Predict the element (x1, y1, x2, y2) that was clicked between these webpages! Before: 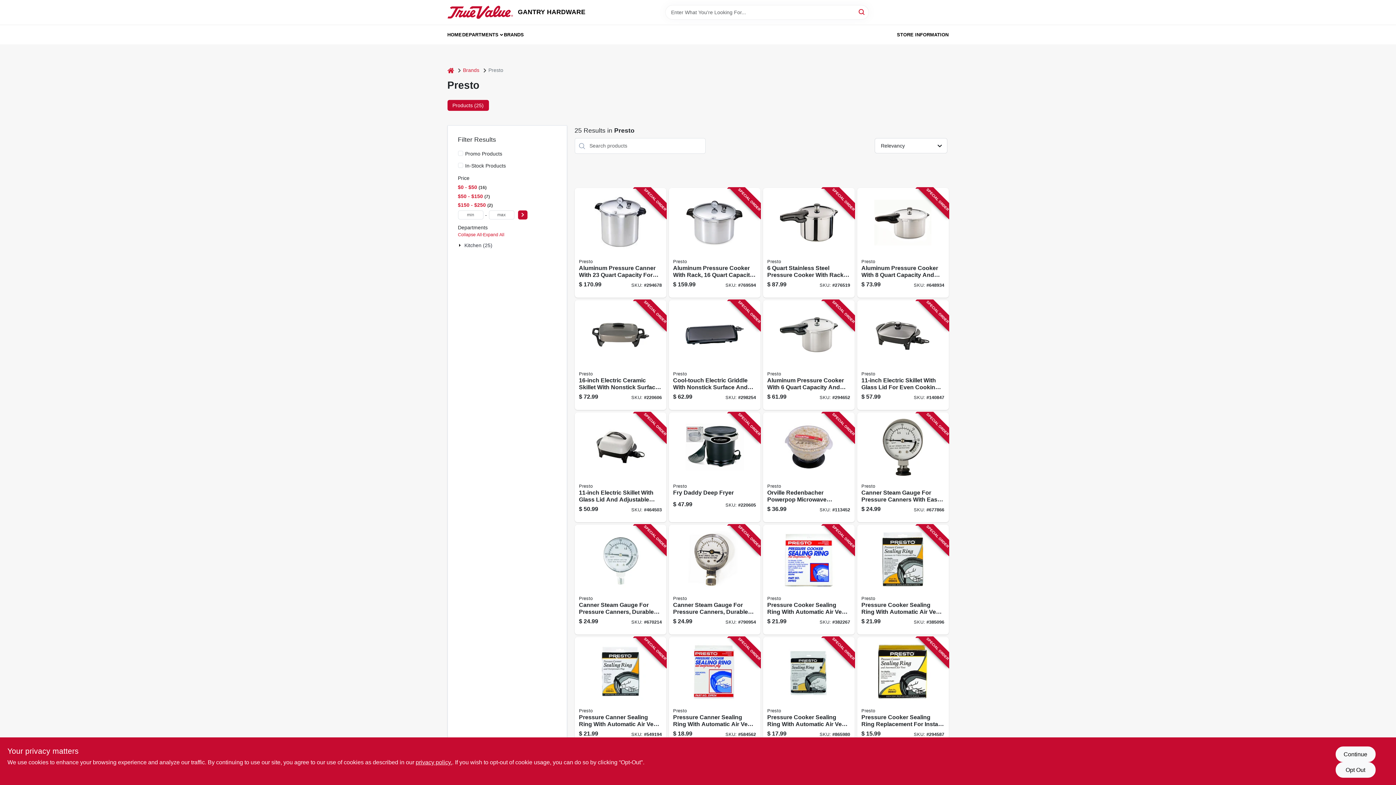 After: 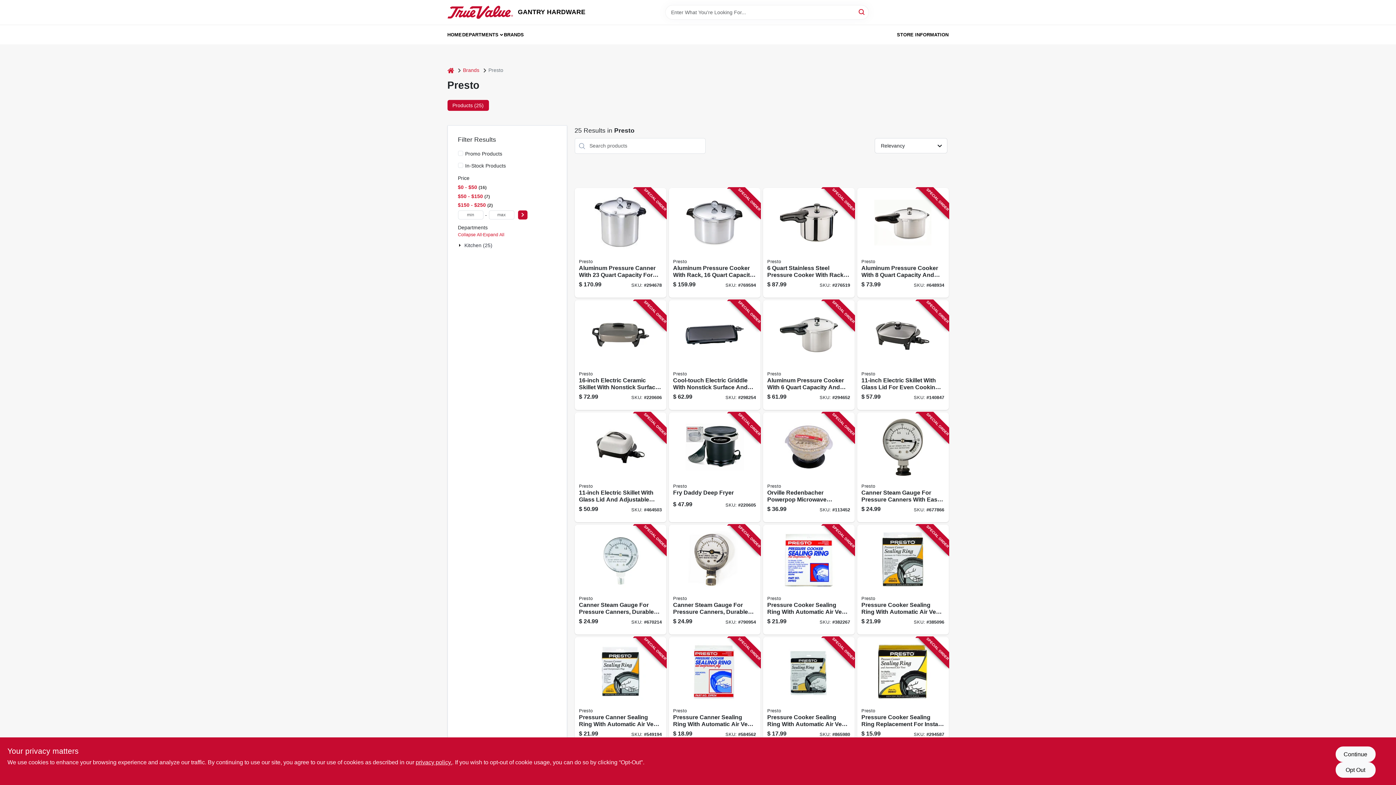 Action: bbox: (447, 5, 512, 18) label: GANTRY HARDWARE                                    Home